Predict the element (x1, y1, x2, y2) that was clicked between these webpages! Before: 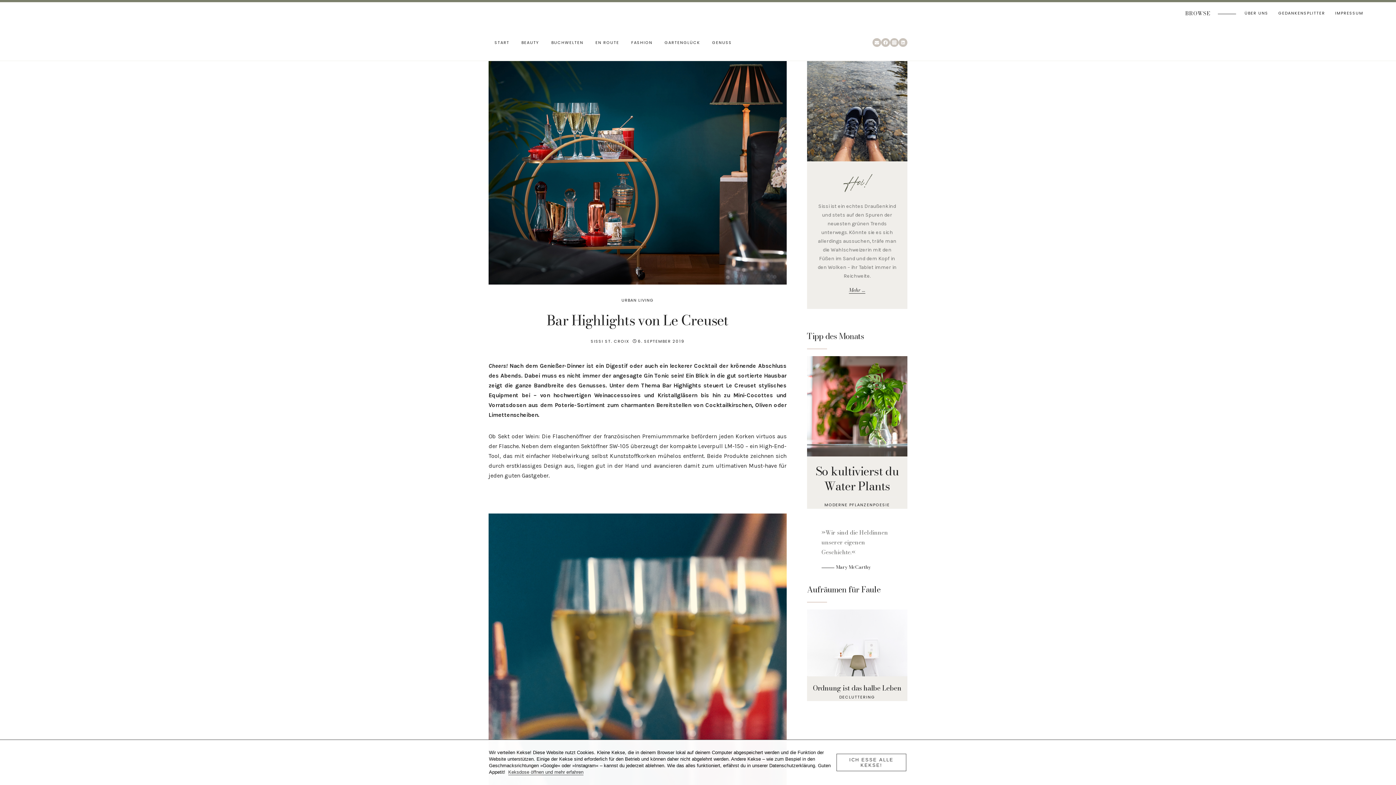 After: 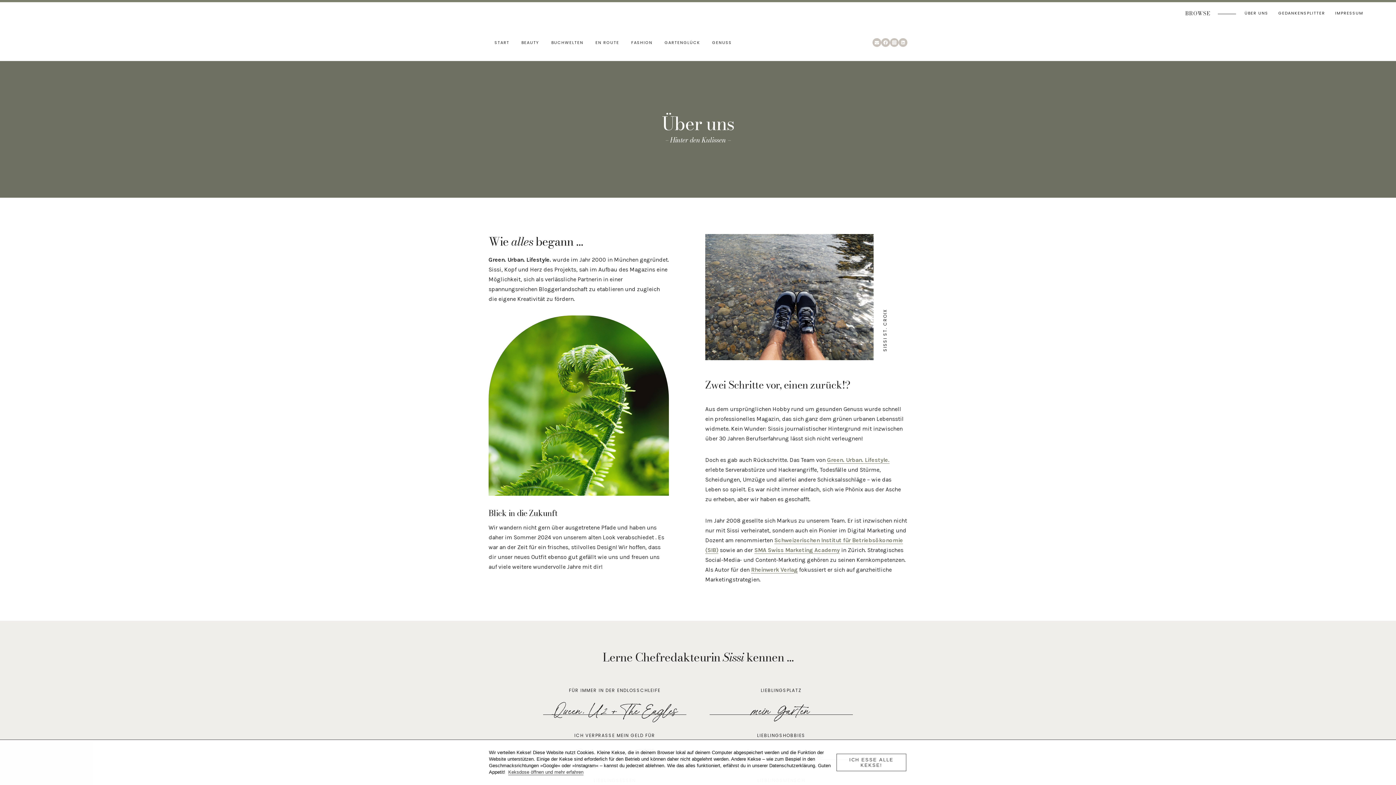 Action: label: Mehr ... bbox: (849, 286, 865, 294)